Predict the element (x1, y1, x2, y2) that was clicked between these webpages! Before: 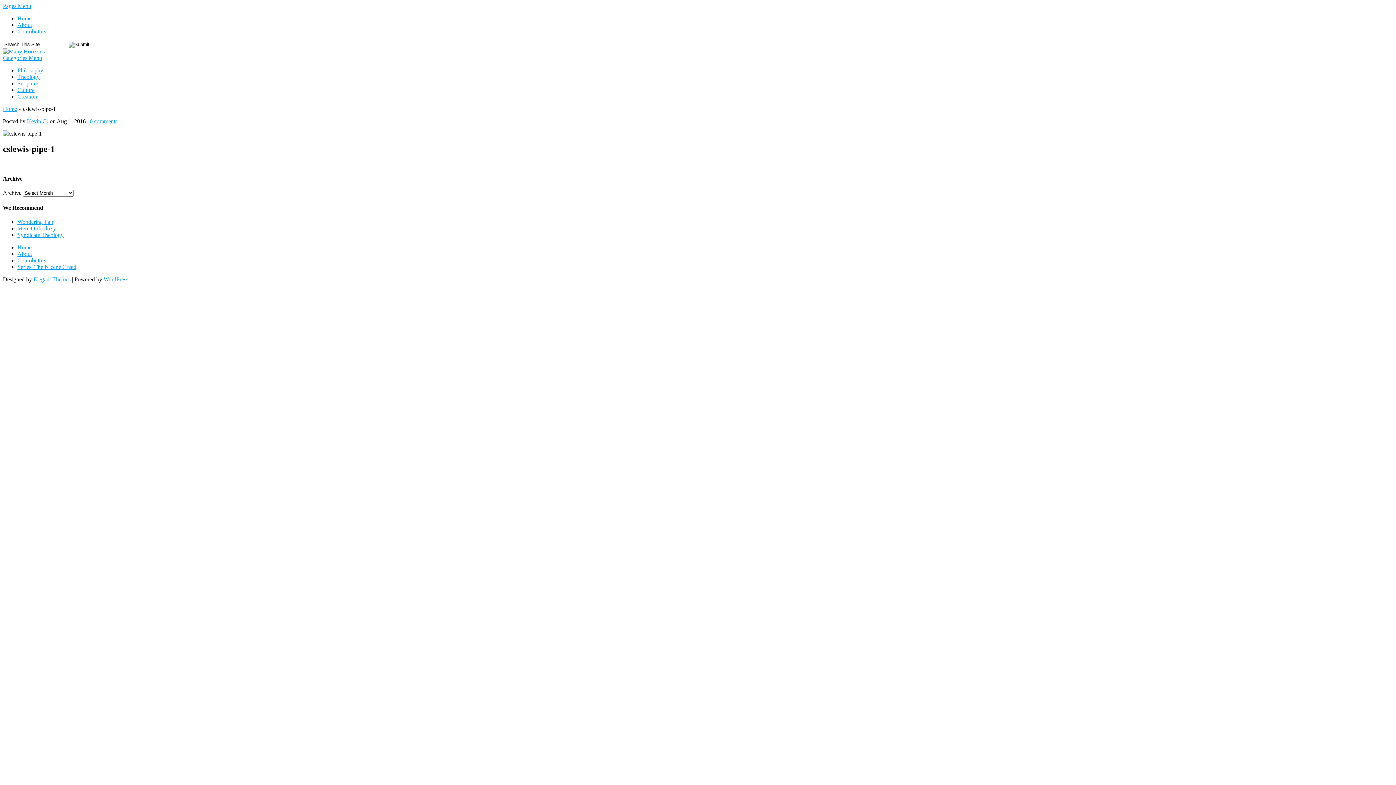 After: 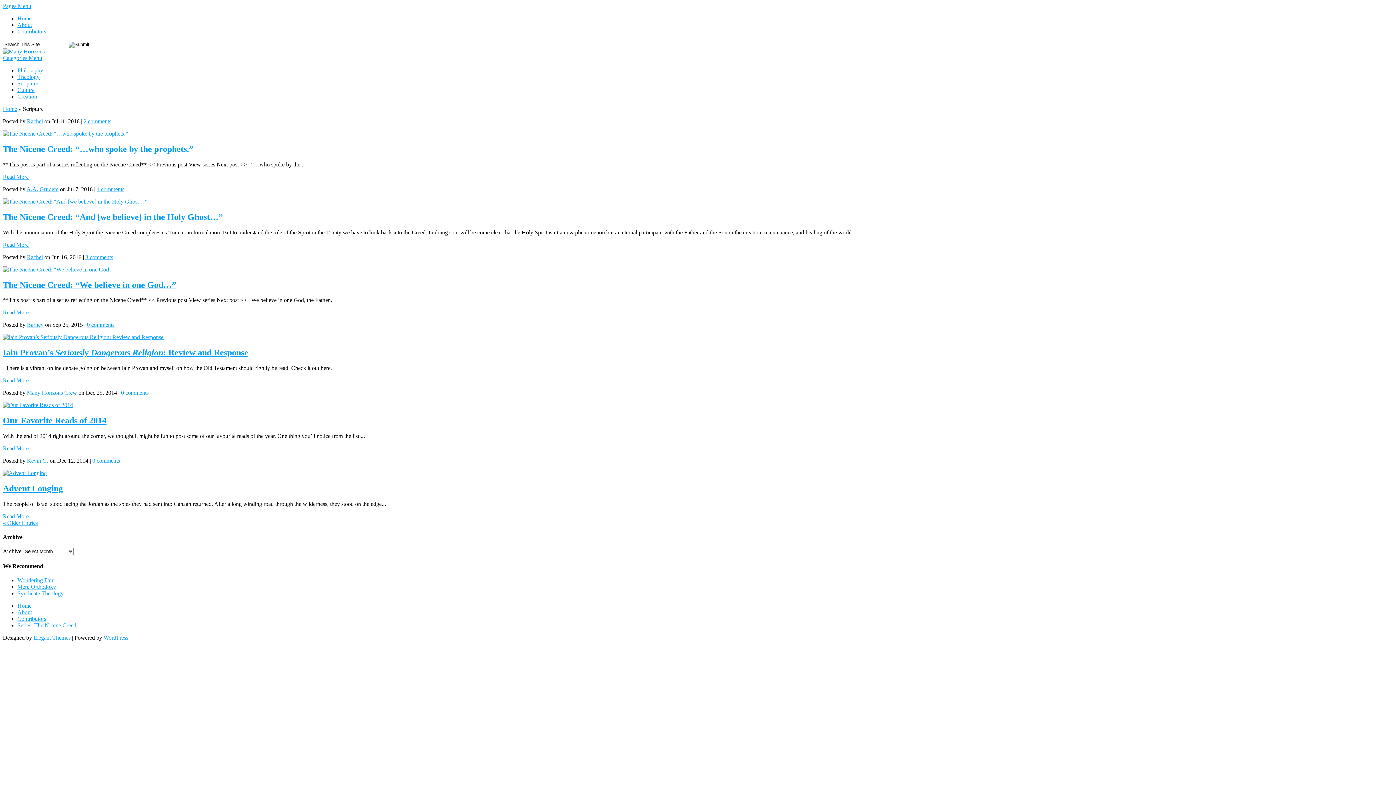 Action: label: Scripture bbox: (17, 80, 38, 86)